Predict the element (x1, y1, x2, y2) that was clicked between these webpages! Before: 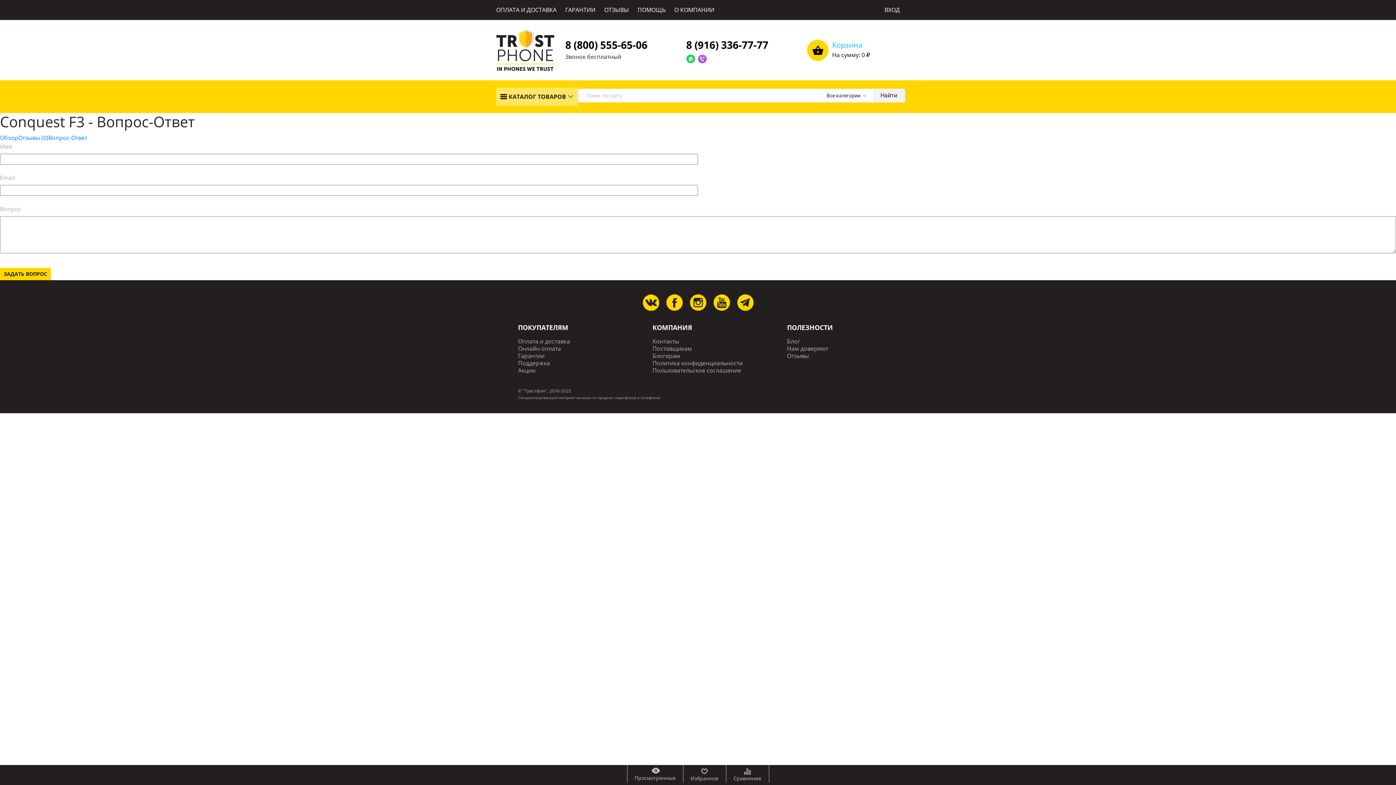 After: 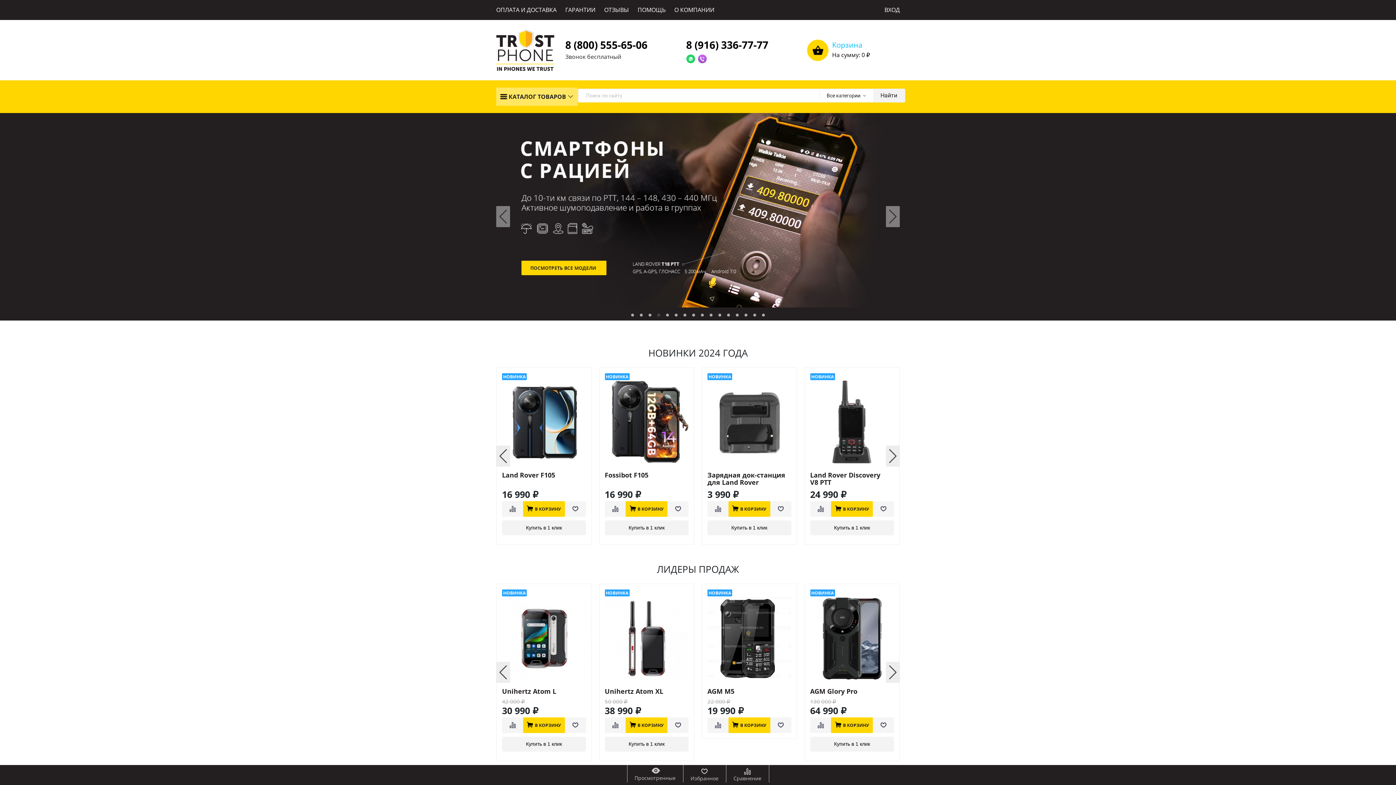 Action: bbox: (496, 45, 554, 53)